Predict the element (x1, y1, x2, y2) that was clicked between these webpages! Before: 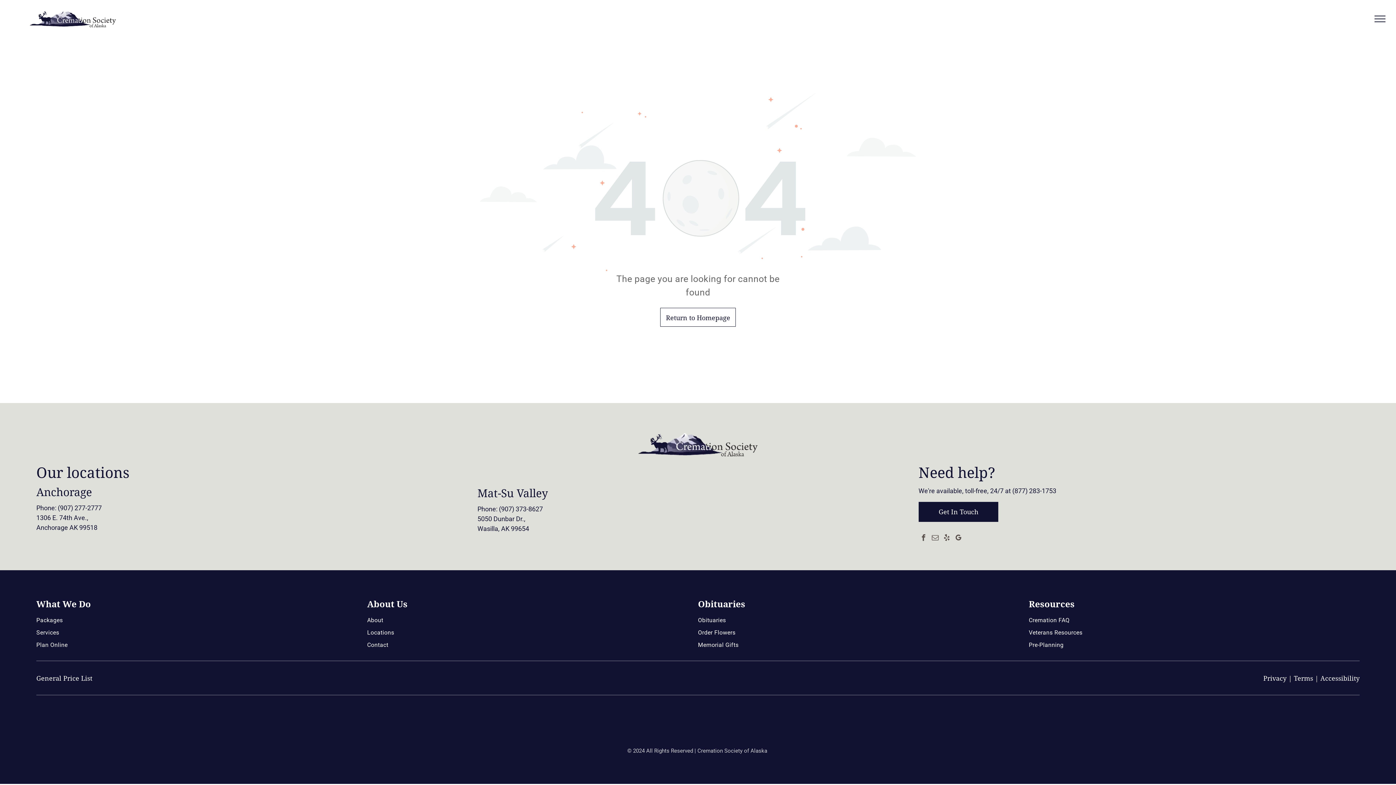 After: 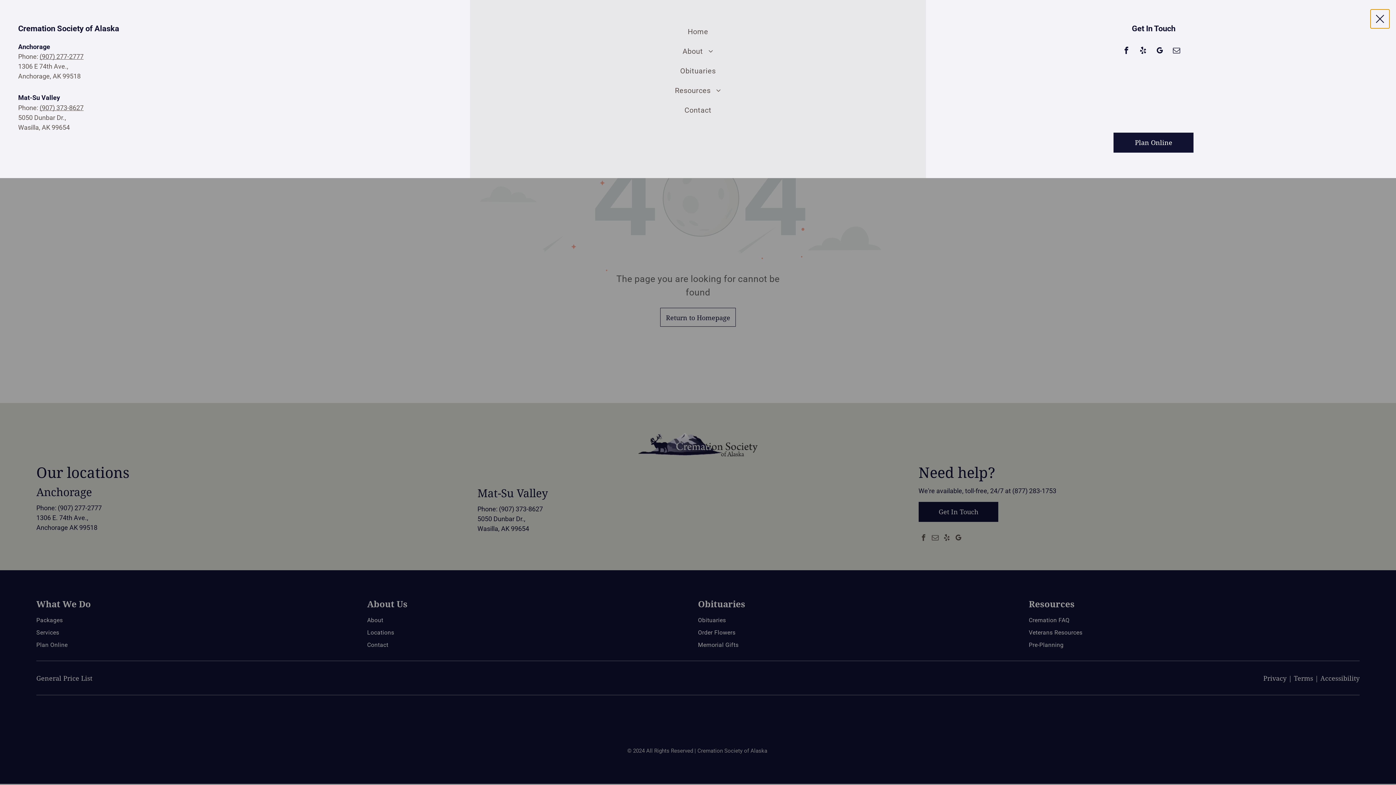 Action: bbox: (1370, 9, 1389, 28) label: menu